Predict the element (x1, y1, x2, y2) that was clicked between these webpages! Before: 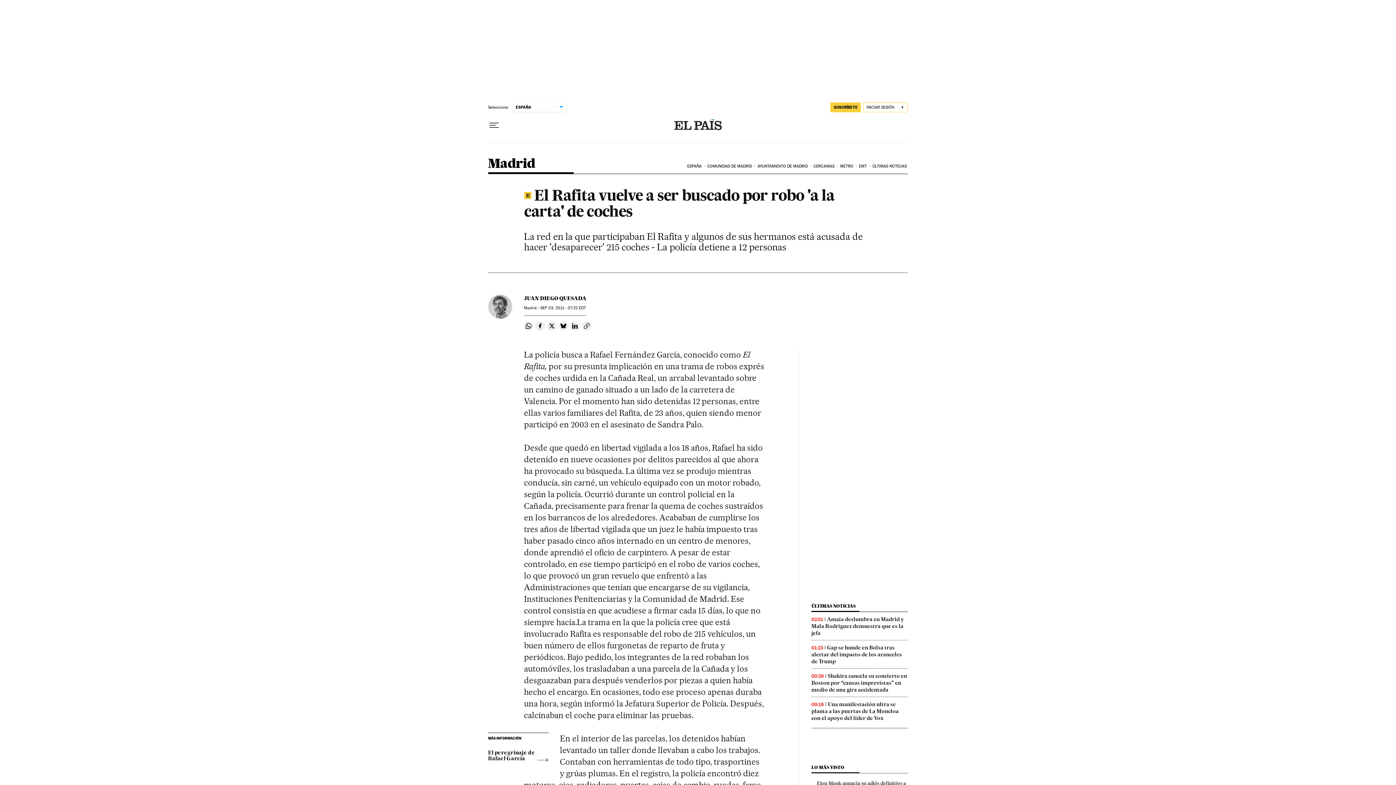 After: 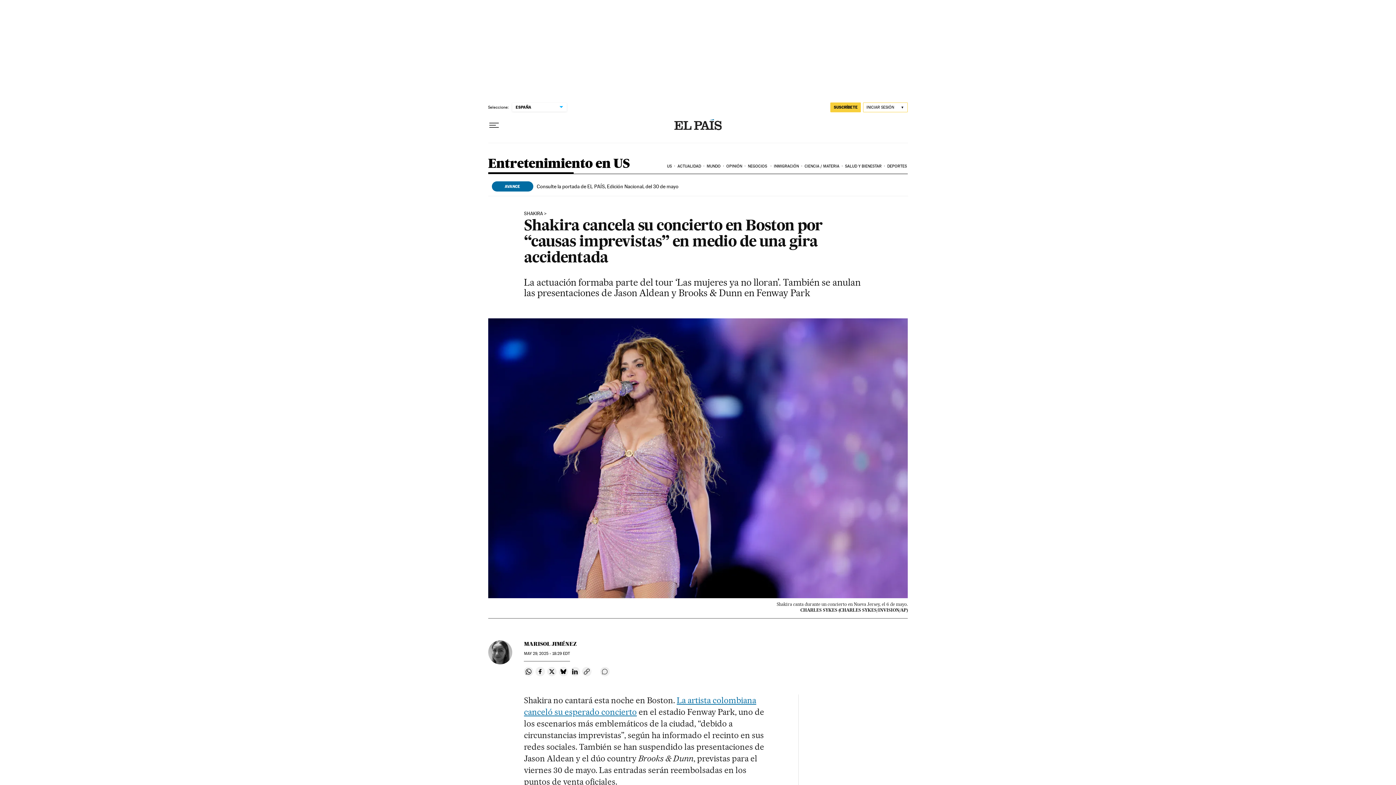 Action: label: Shakira cancela su concierto en Boston por “causas imprevistas” en medio de una gira accidentada bbox: (811, 673, 907, 693)